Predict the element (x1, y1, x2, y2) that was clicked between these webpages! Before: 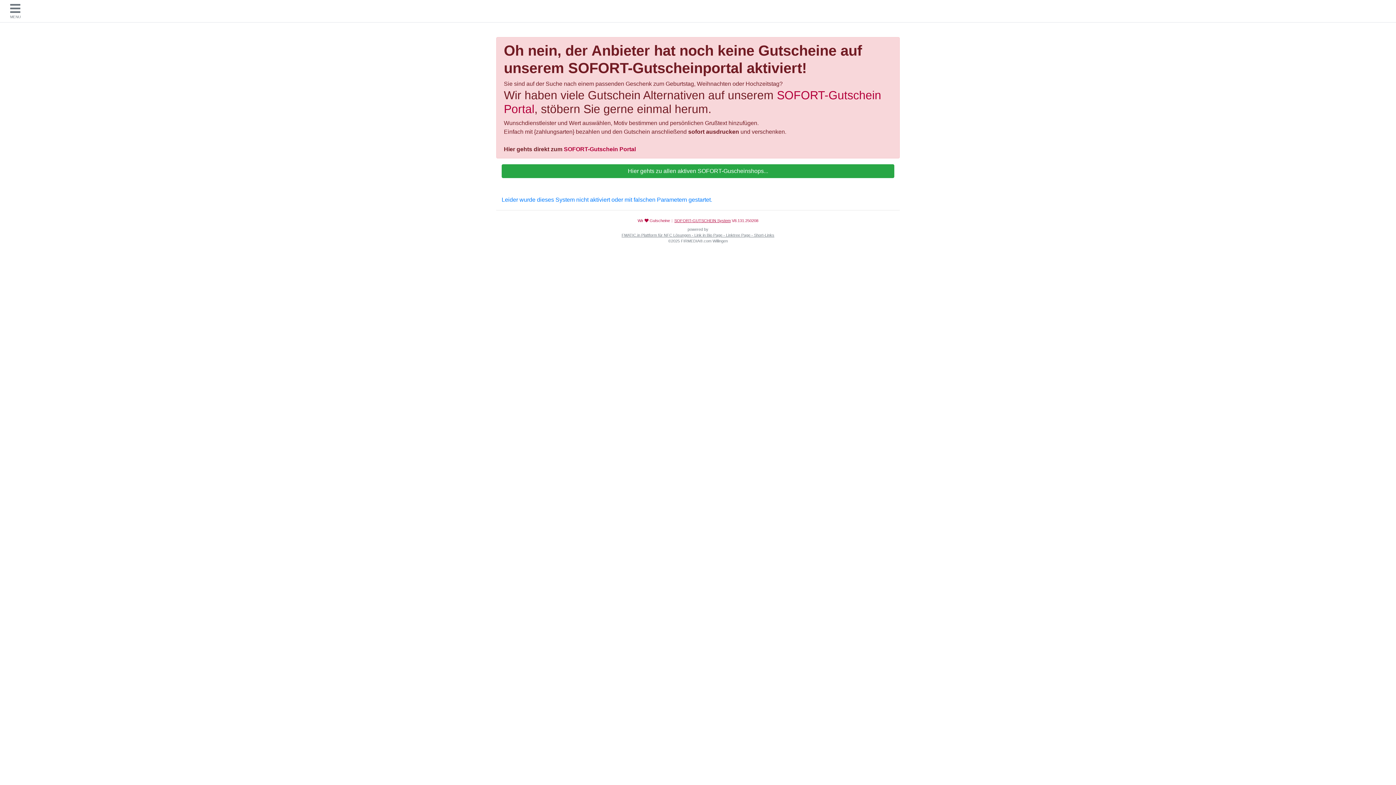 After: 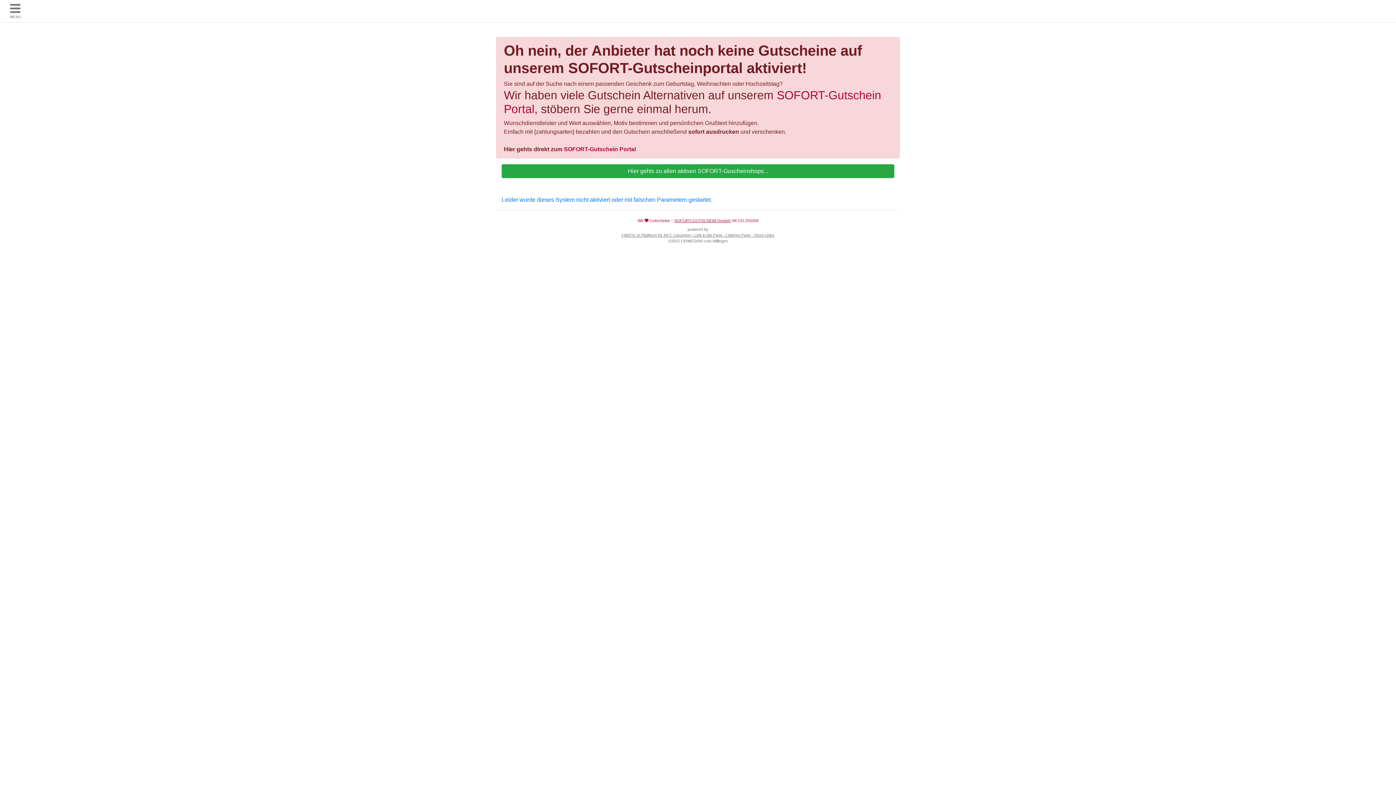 Action: label: SOFORT-GUTSCHEIN System bbox: (674, 218, 730, 222)